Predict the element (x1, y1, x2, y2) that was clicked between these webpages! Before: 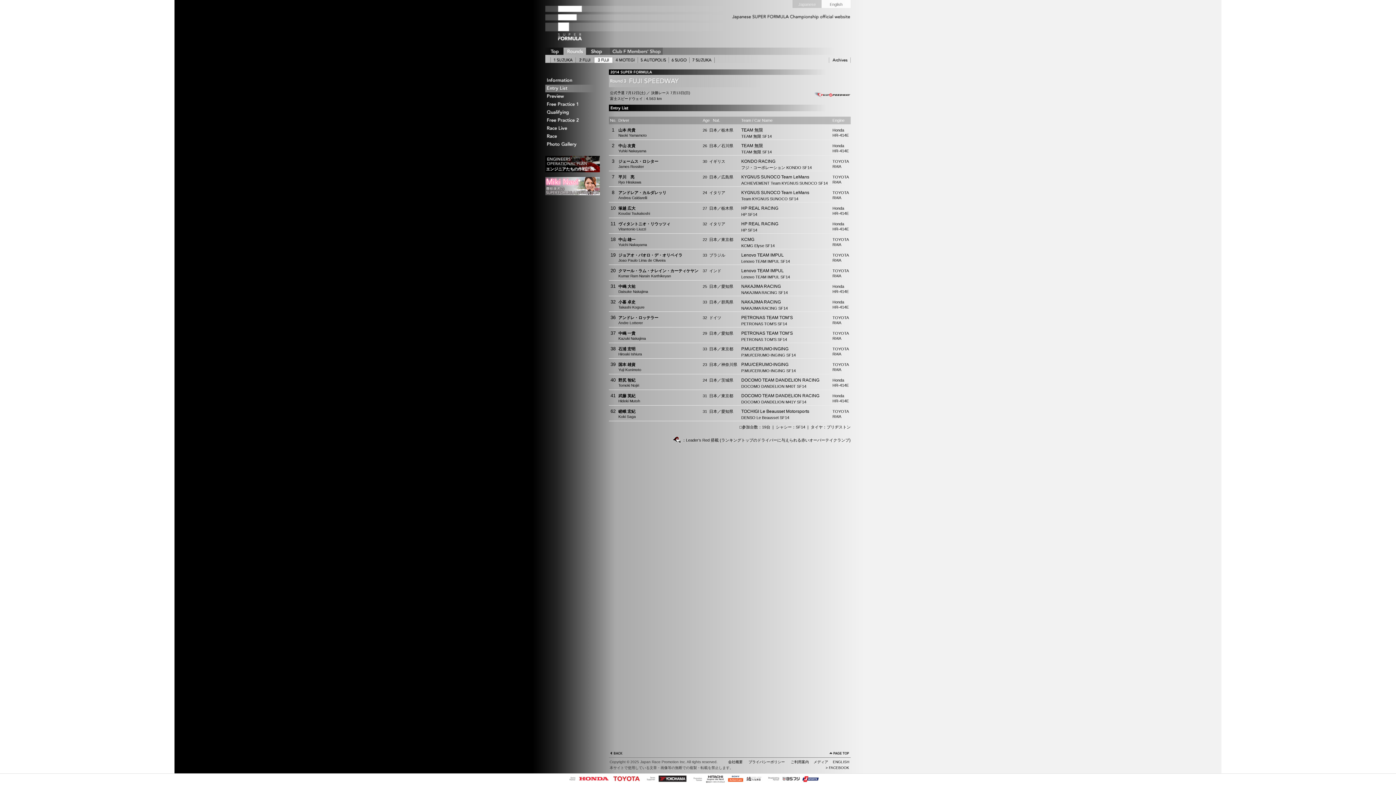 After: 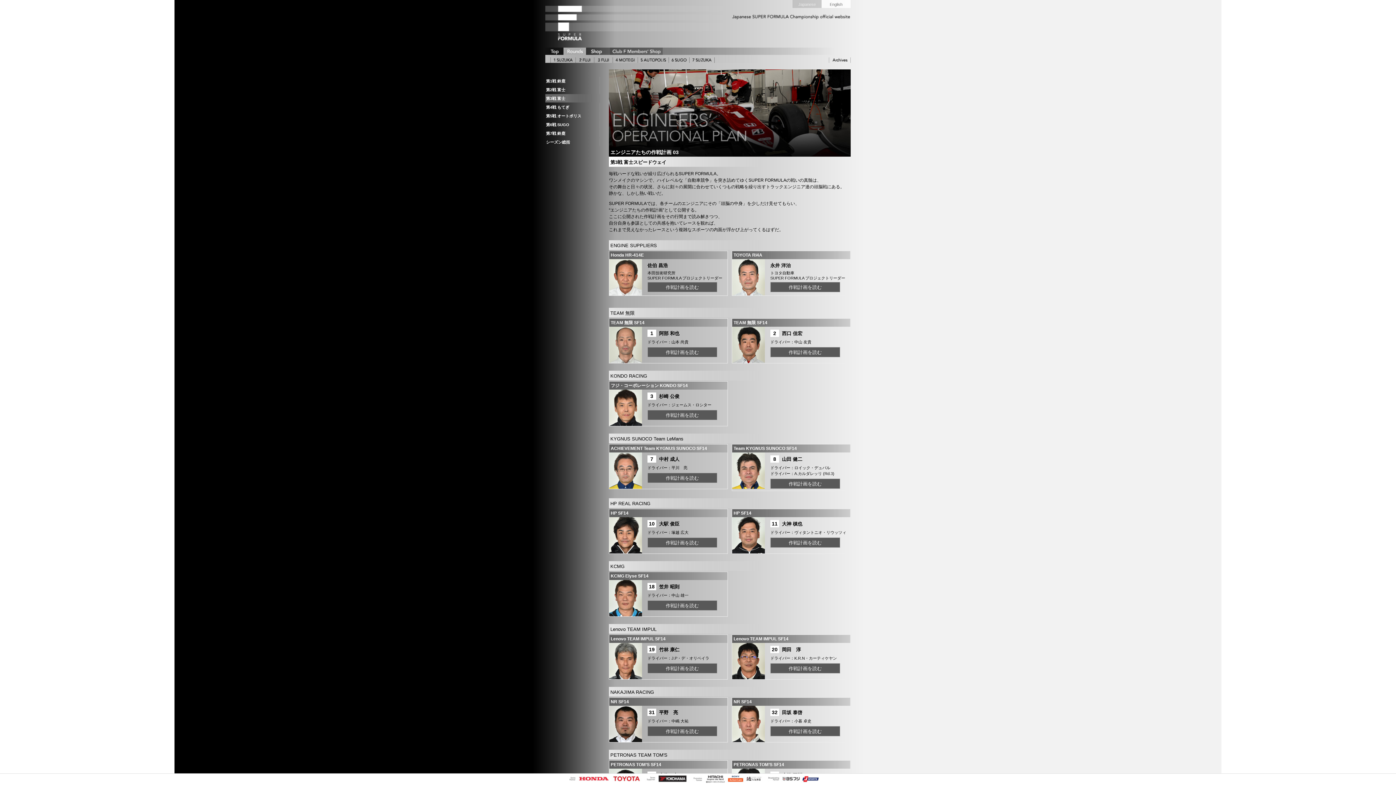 Action: bbox: (545, 156, 600, 172) label: エンジニアたちの作戦計画